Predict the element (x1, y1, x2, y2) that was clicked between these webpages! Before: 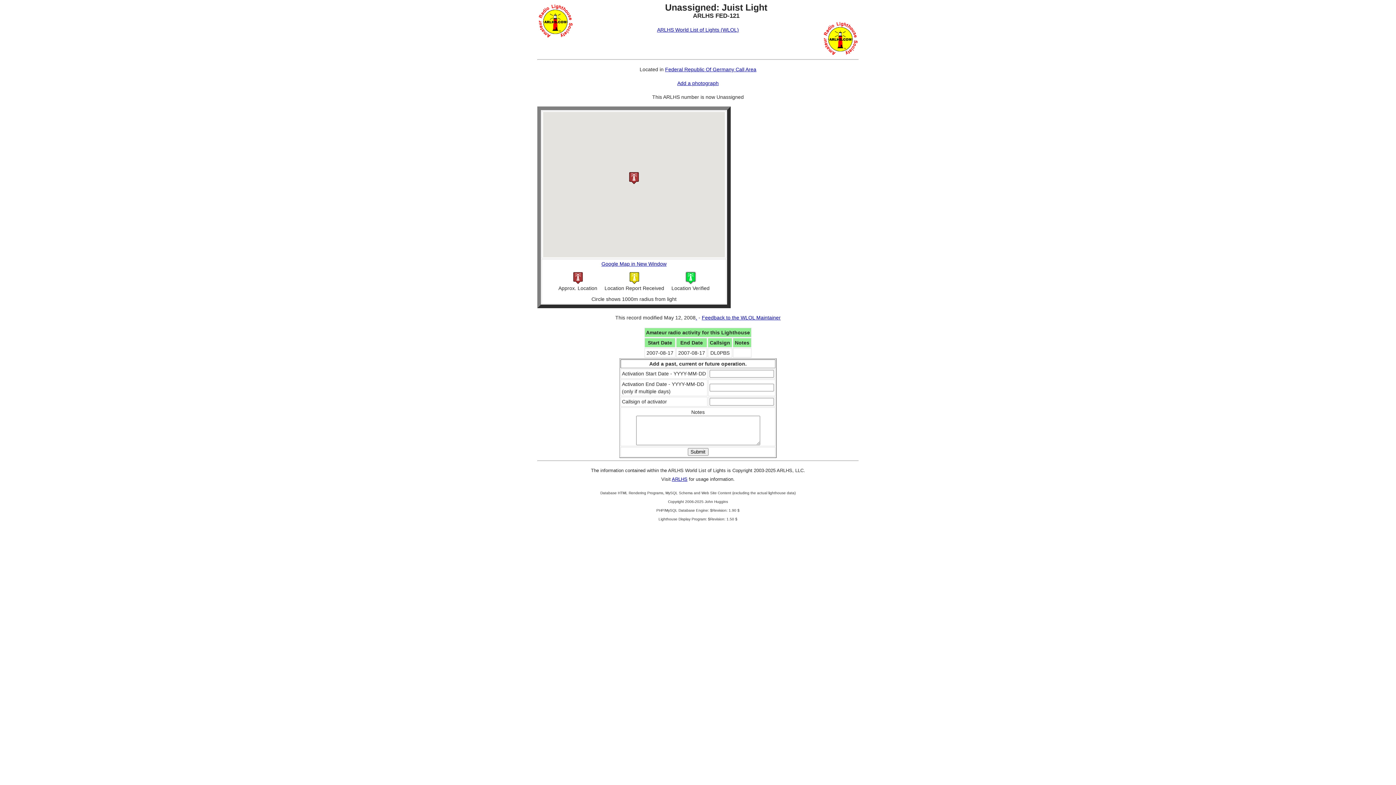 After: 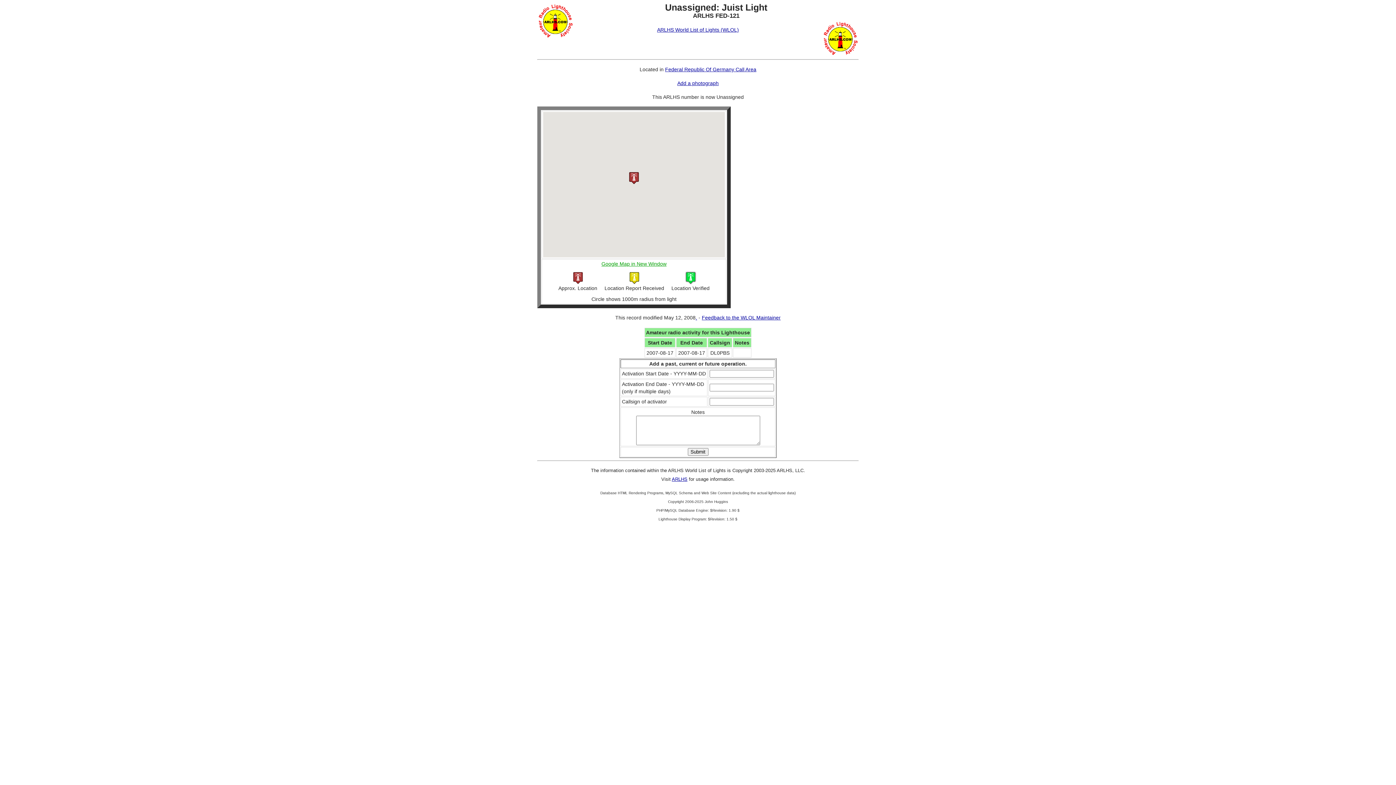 Action: bbox: (601, 261, 666, 266) label: Google Map in New Window